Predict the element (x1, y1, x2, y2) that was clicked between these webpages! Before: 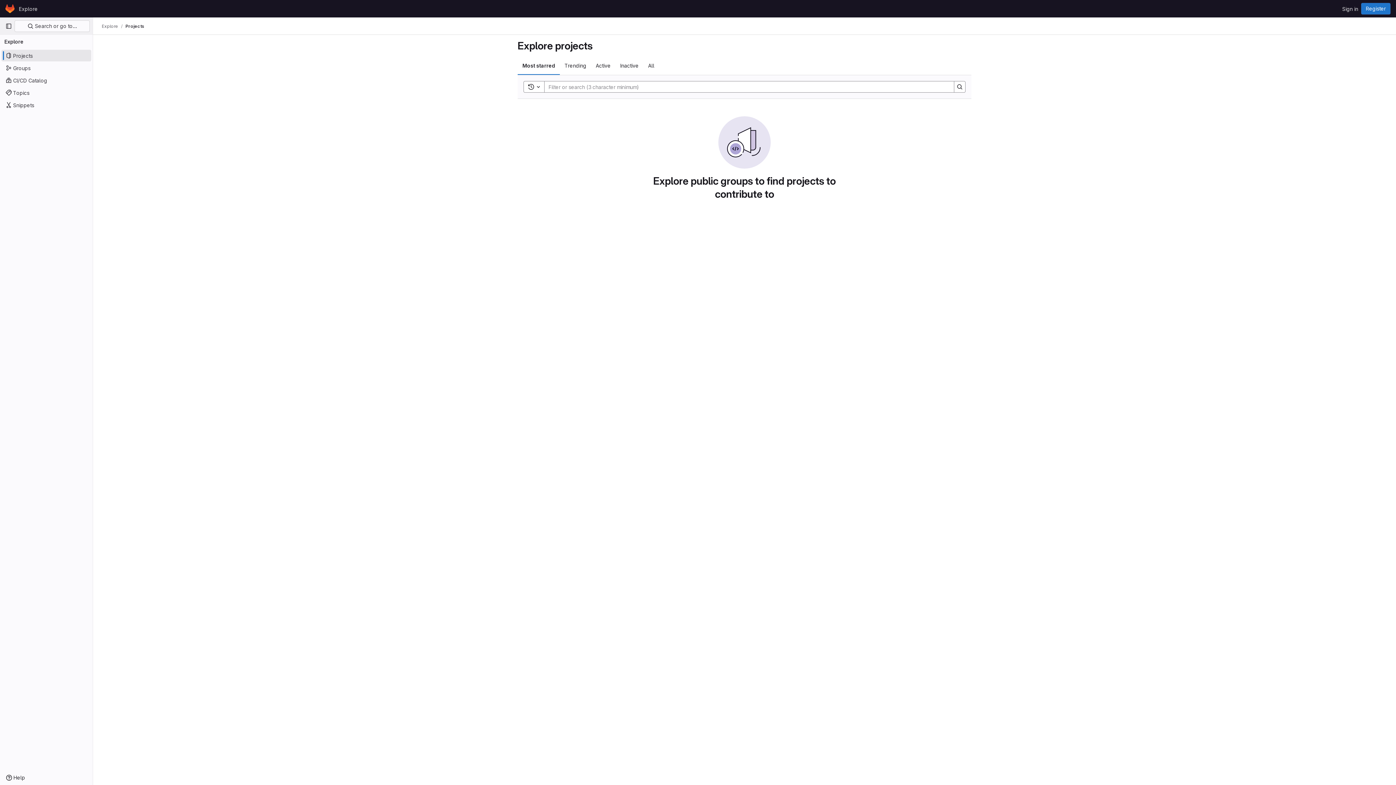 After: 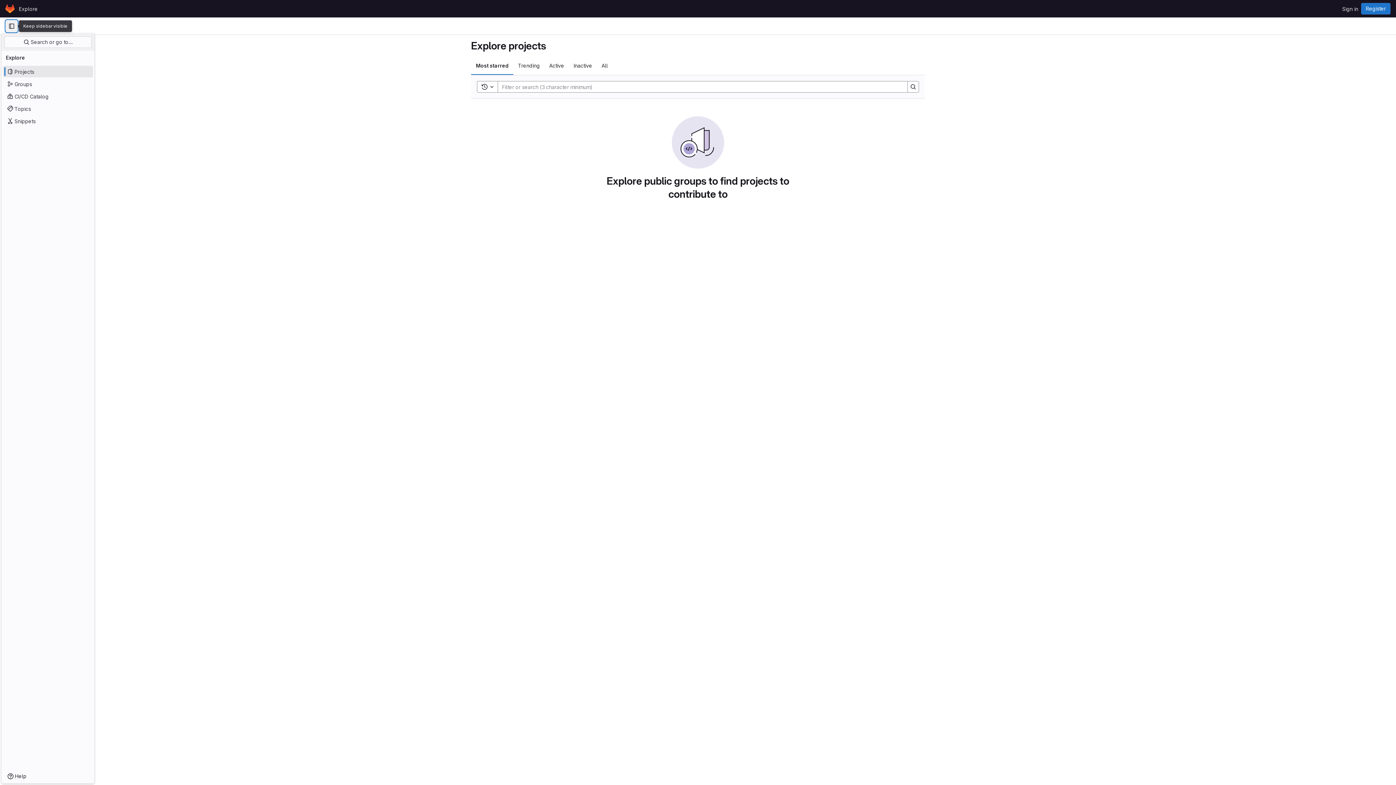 Action: label: Primary navigation sidebar bbox: (2, 20, 14, 32)